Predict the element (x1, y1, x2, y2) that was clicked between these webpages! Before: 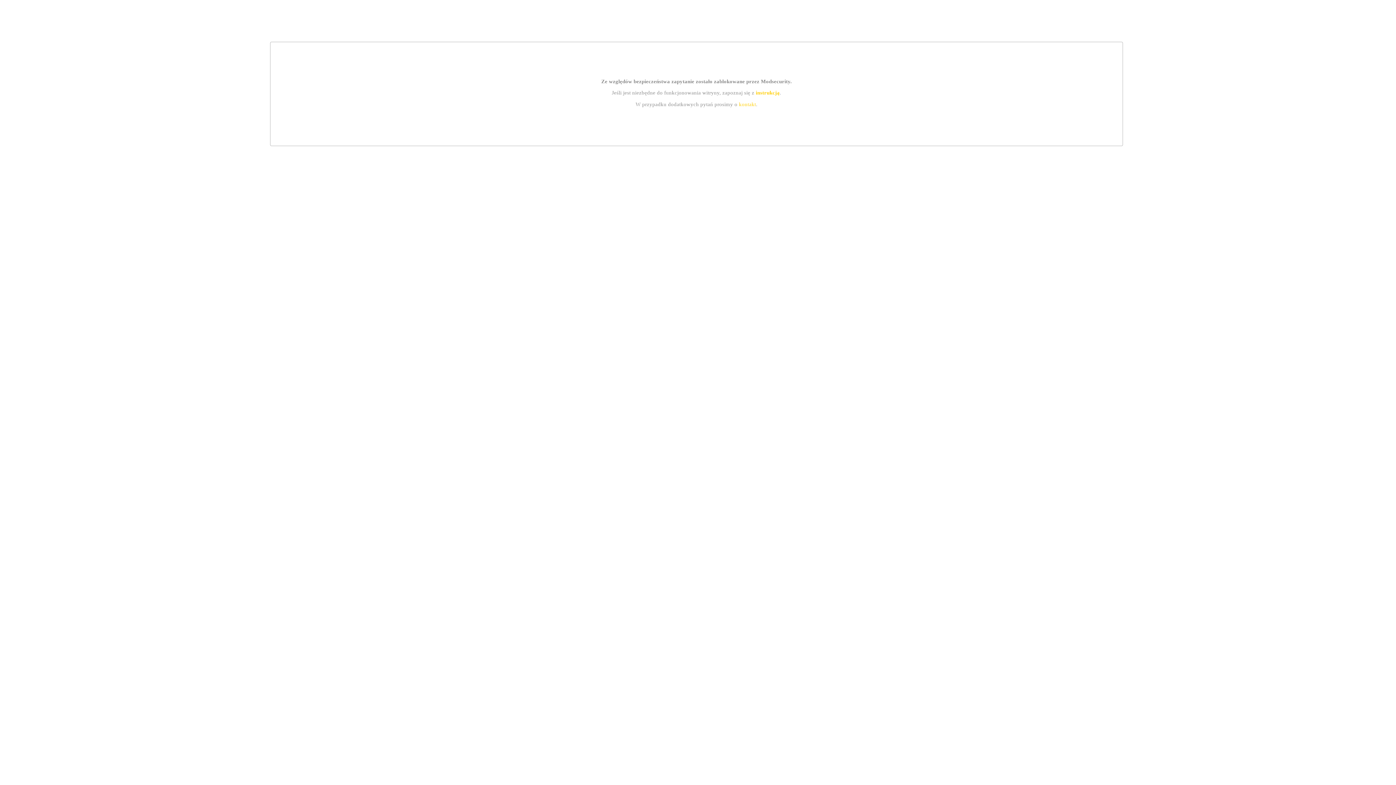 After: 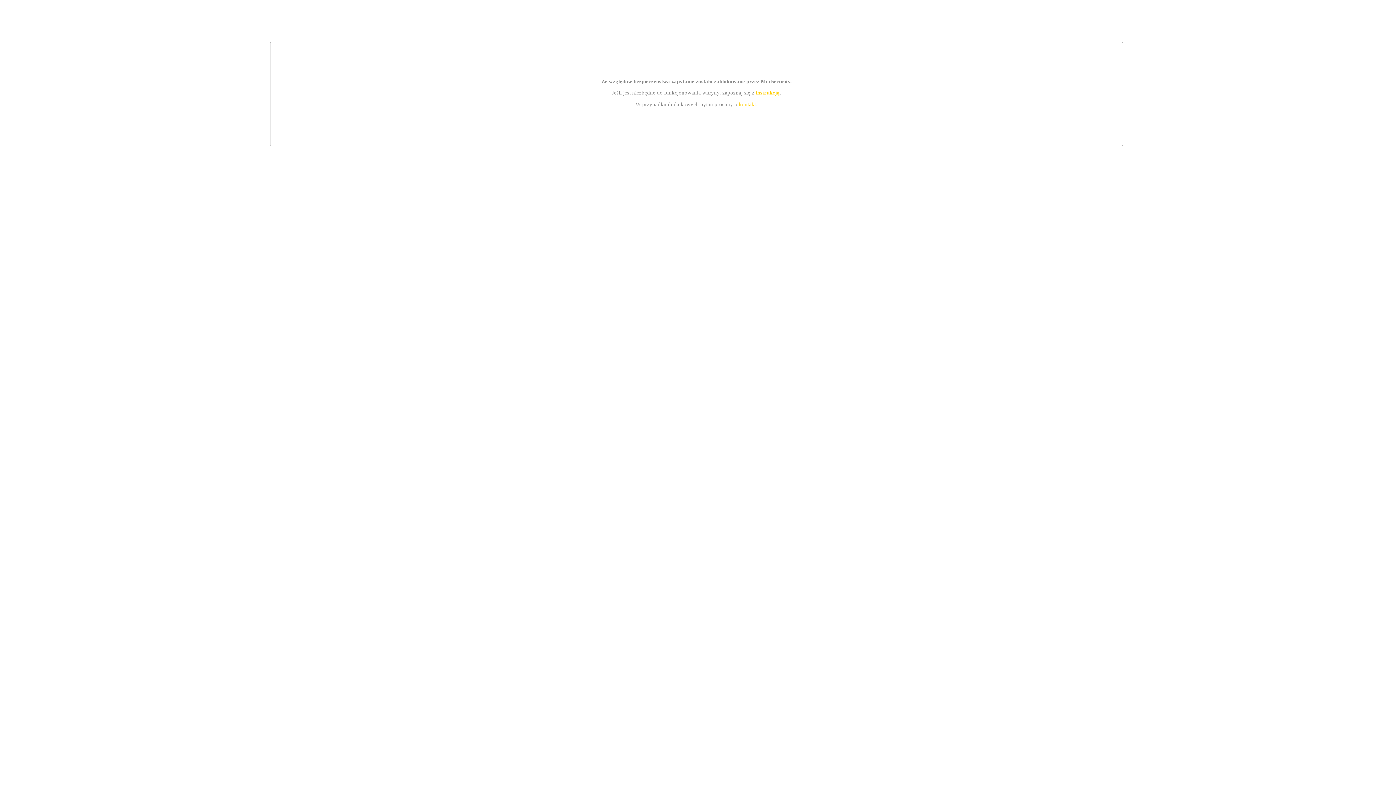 Action: bbox: (755, 89, 779, 95) label: instrukcją